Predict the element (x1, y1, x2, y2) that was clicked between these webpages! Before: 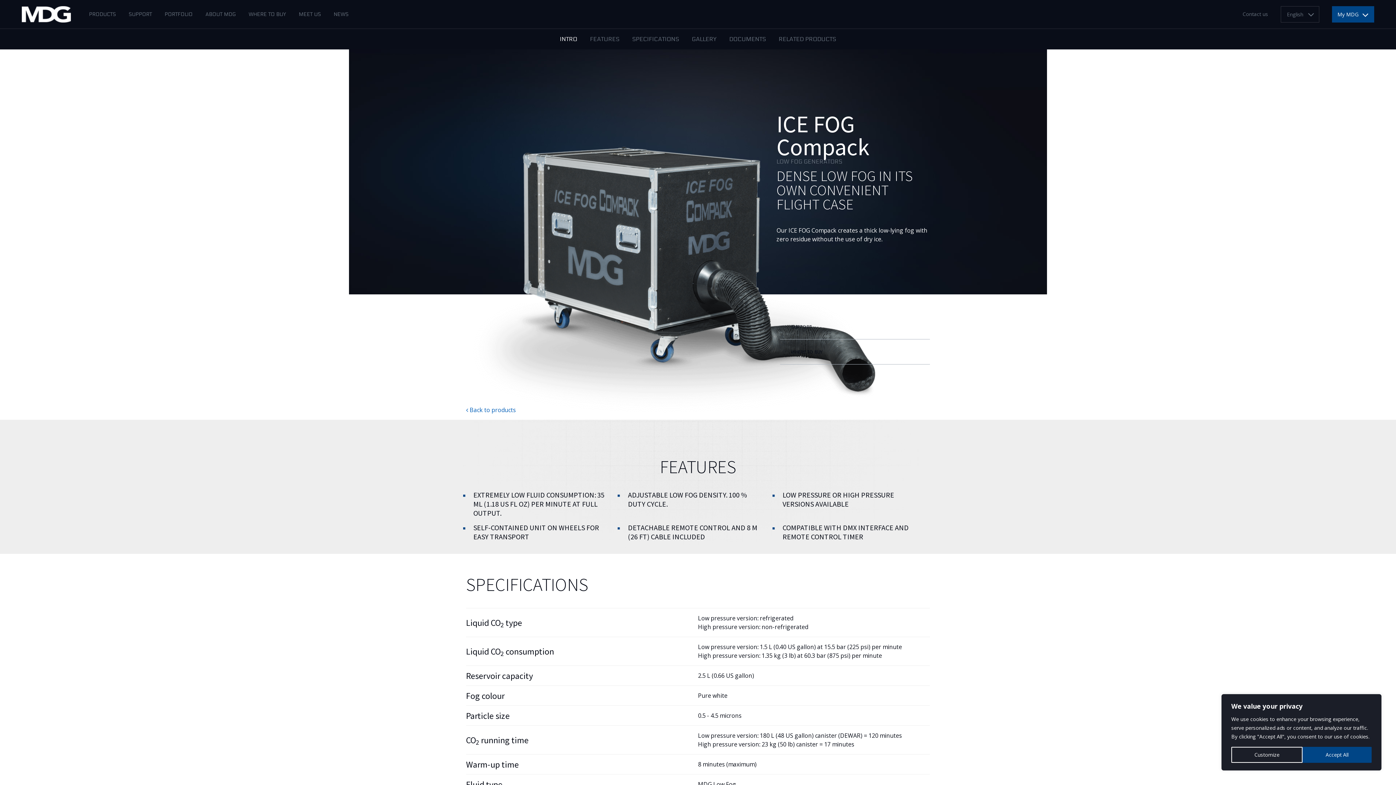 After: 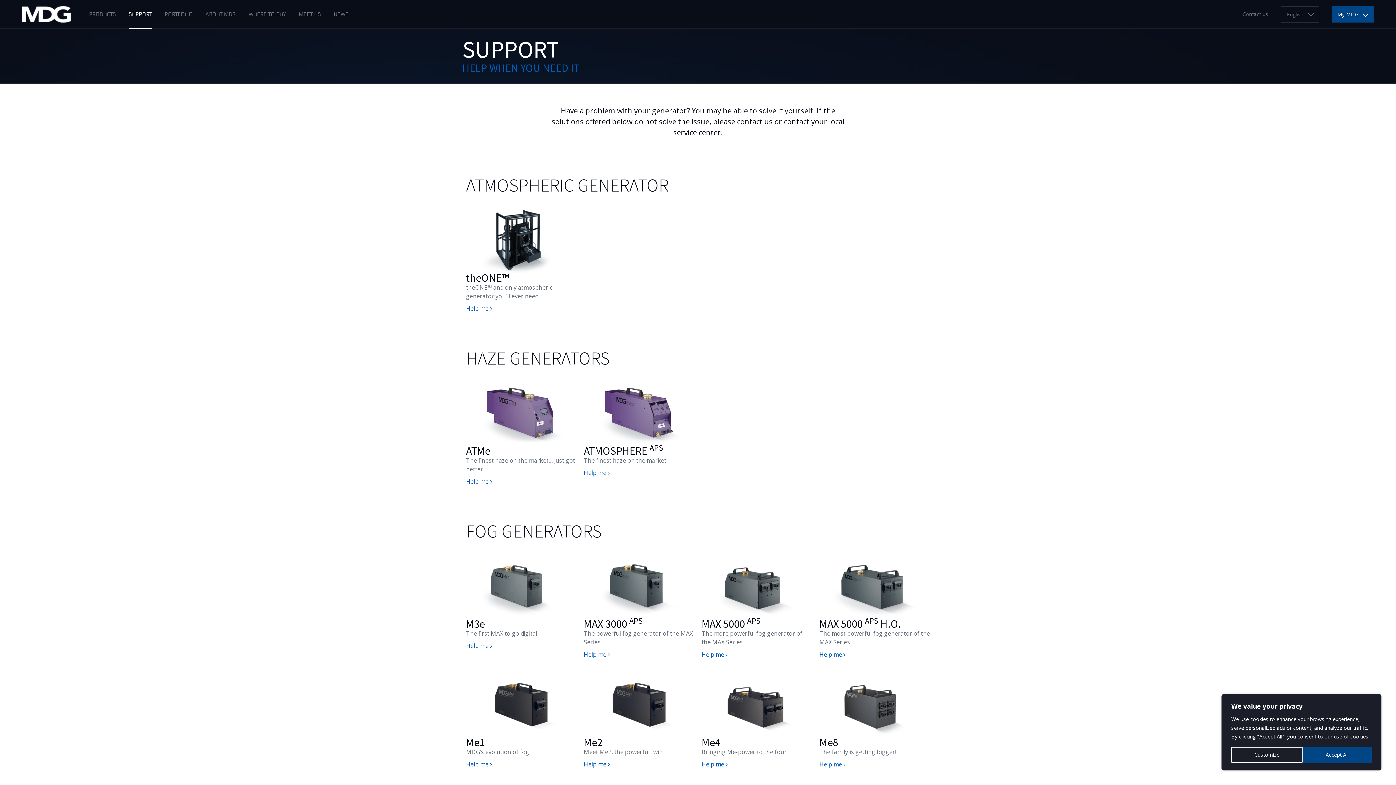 Action: bbox: (128, 0, 152, 29) label: SUPPORT